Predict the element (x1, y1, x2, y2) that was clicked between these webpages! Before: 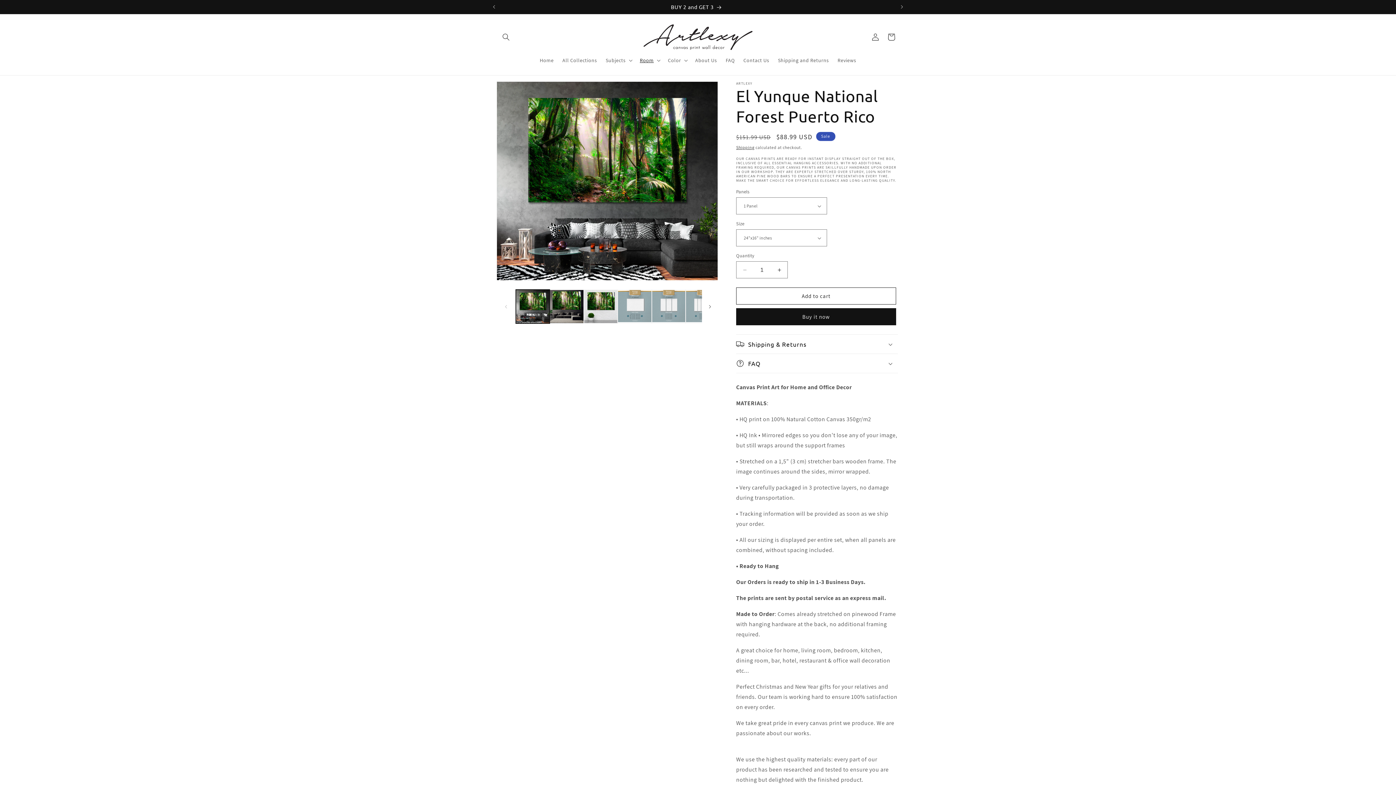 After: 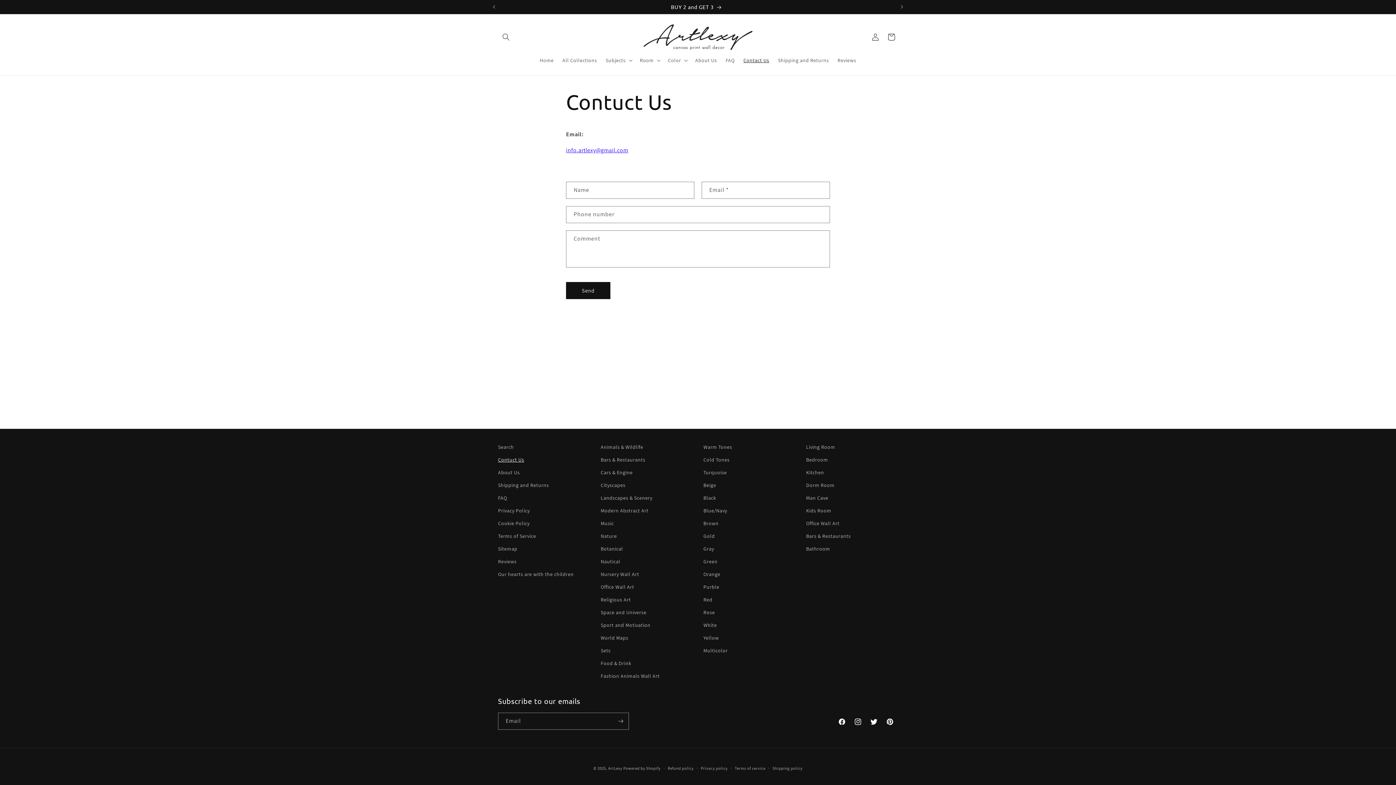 Action: bbox: (739, 52, 773, 68) label: Contact Us